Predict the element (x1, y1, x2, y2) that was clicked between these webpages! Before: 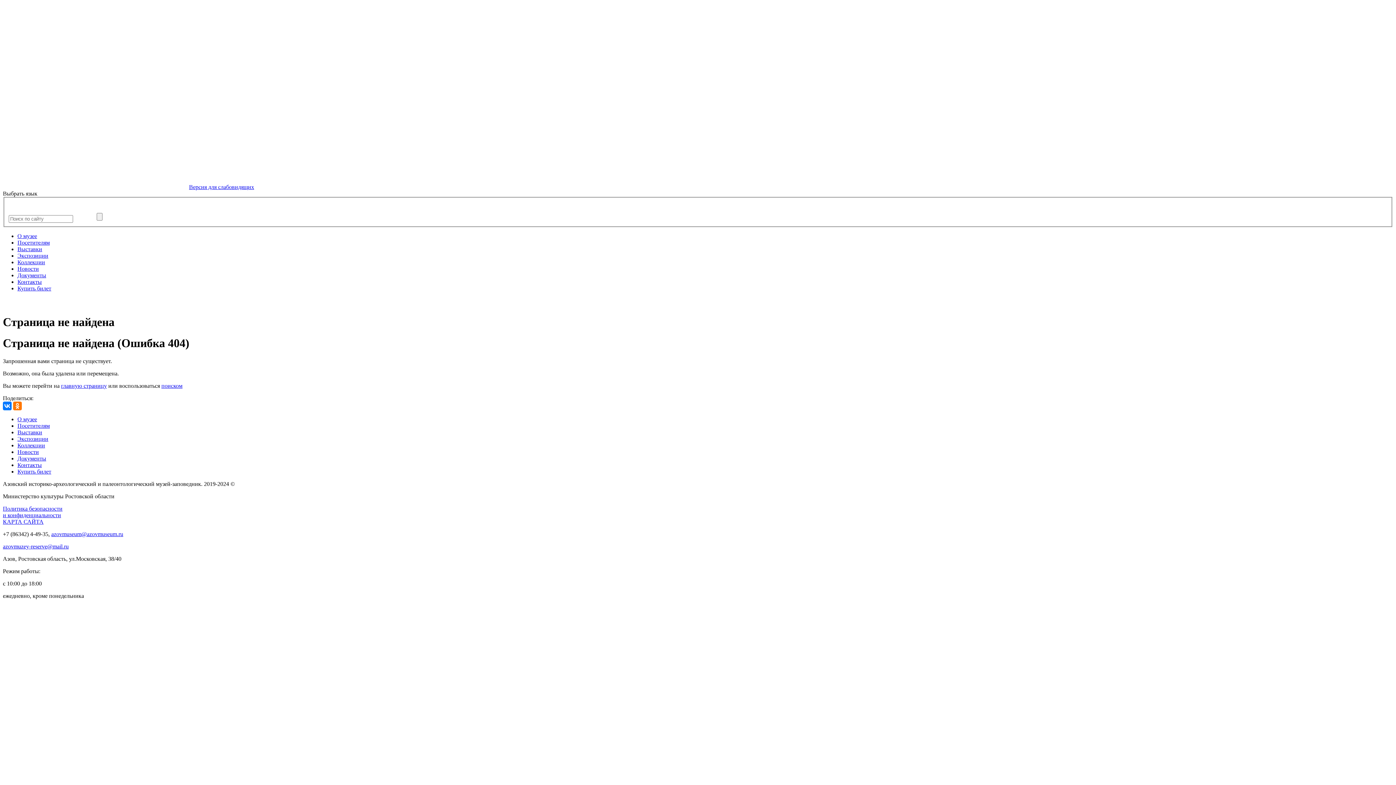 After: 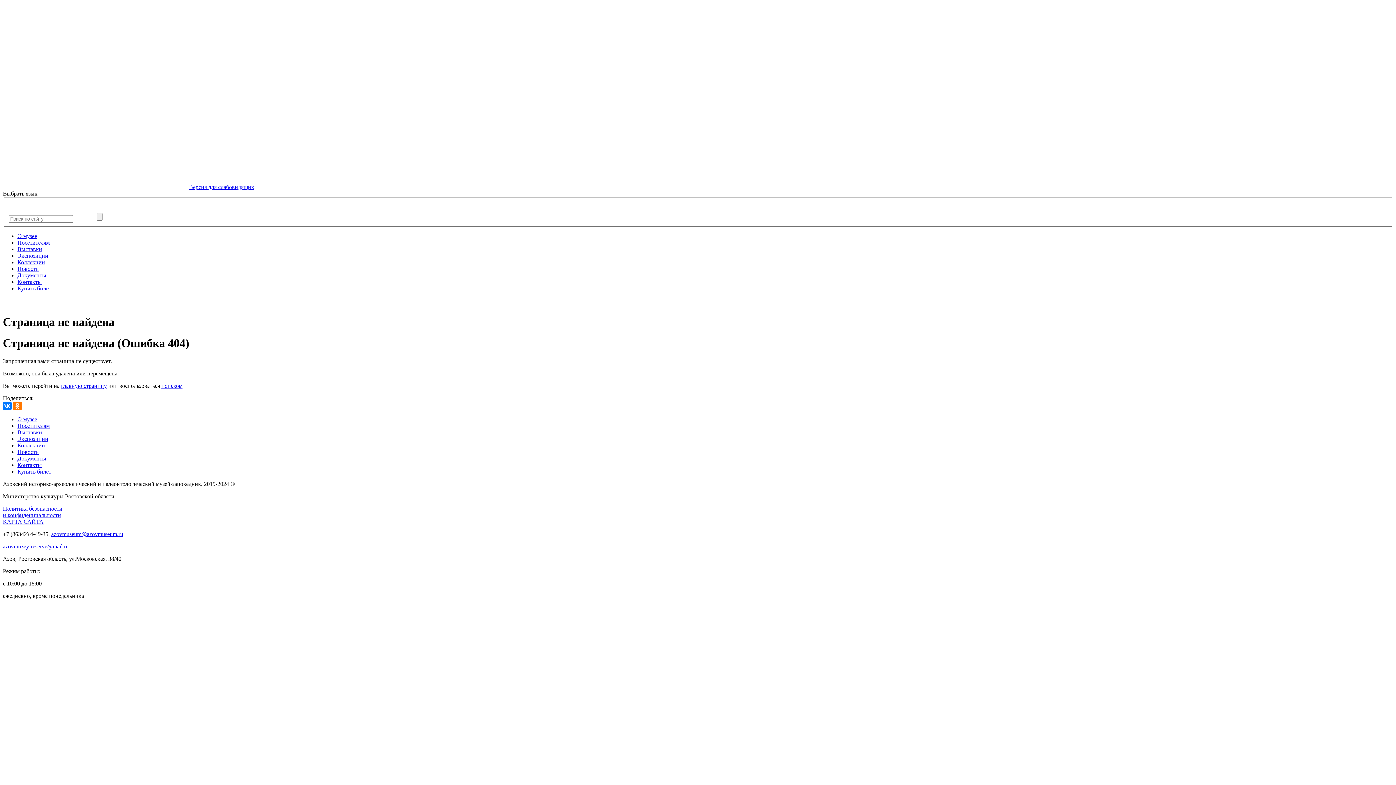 Action: label: azovmuzey-reserve@mail.ru bbox: (2, 543, 68, 549)